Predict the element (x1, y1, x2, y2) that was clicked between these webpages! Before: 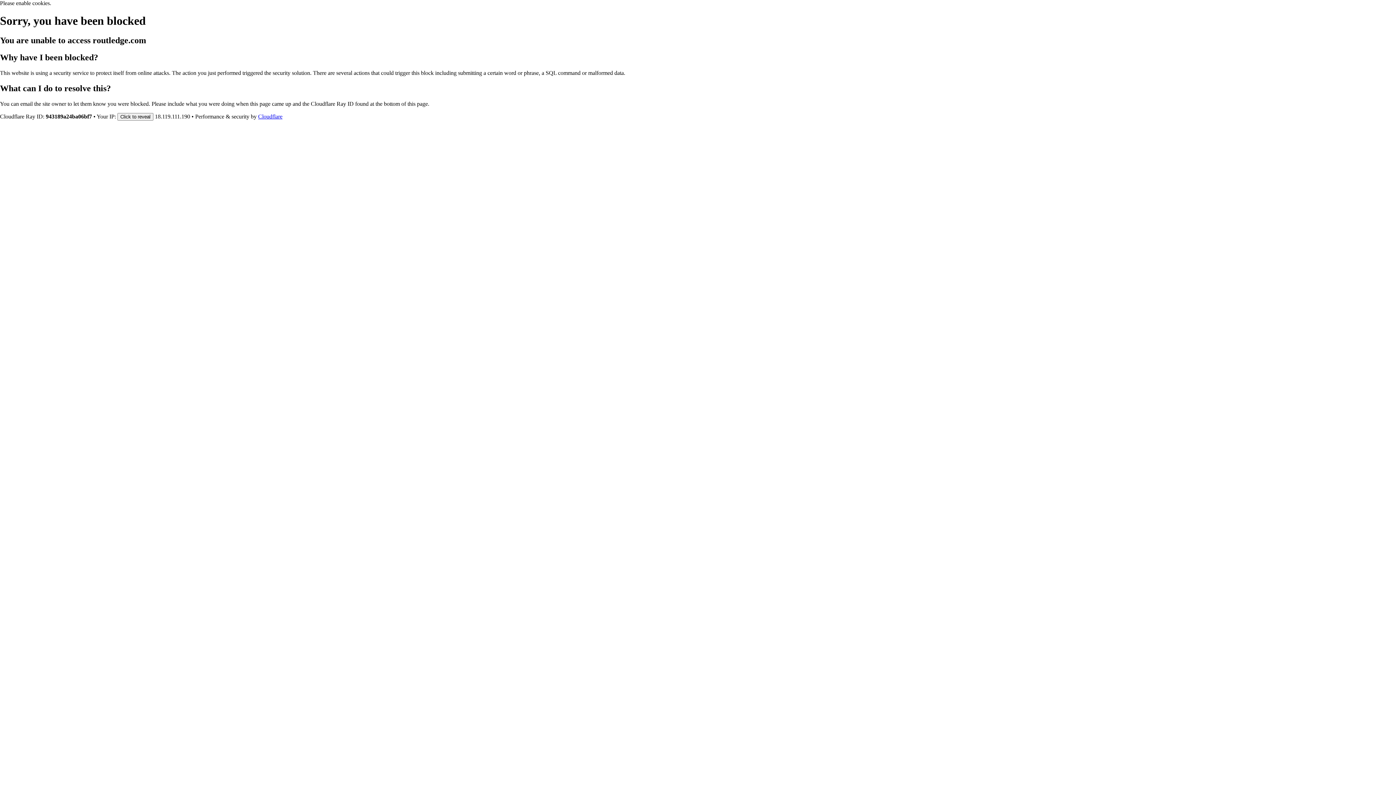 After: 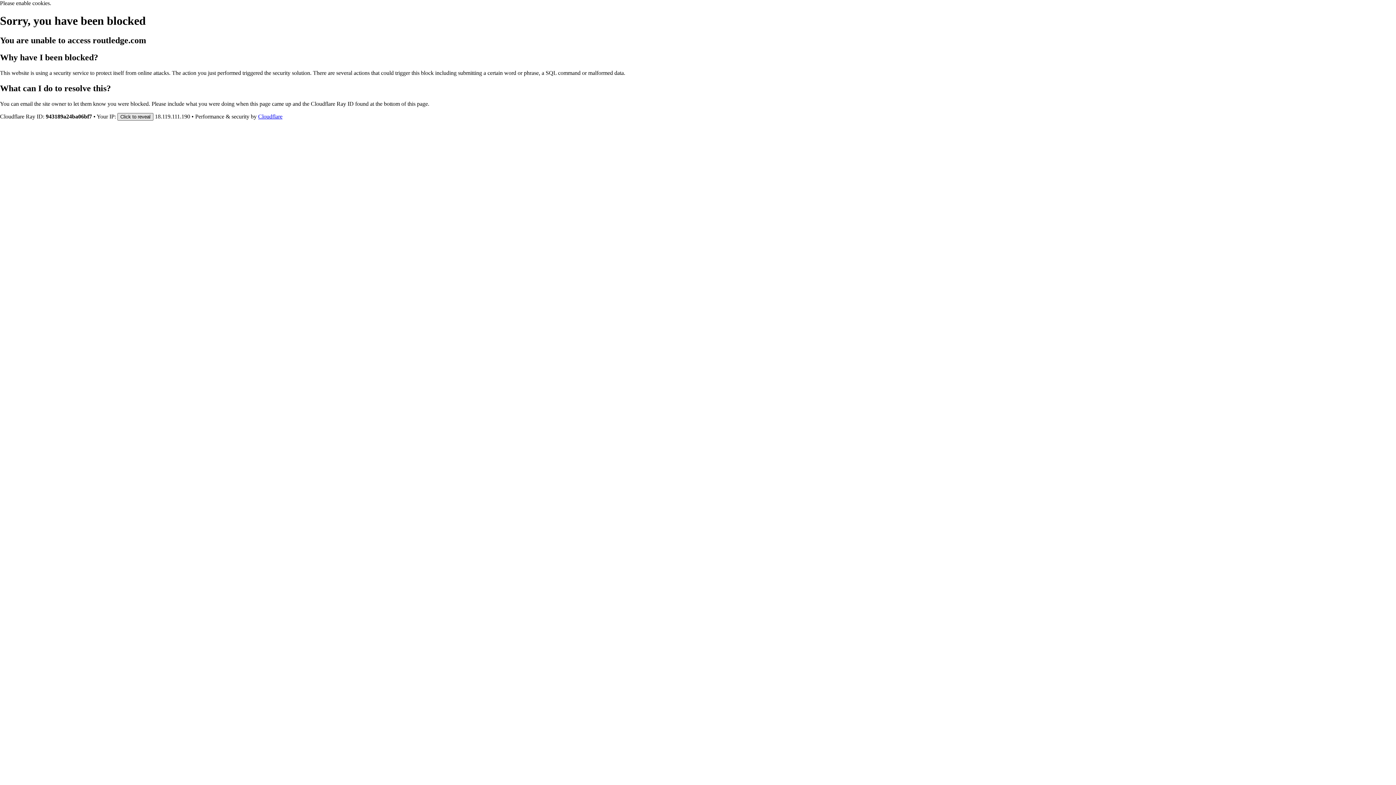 Action: bbox: (117, 112, 153, 120) label: Click to reveal